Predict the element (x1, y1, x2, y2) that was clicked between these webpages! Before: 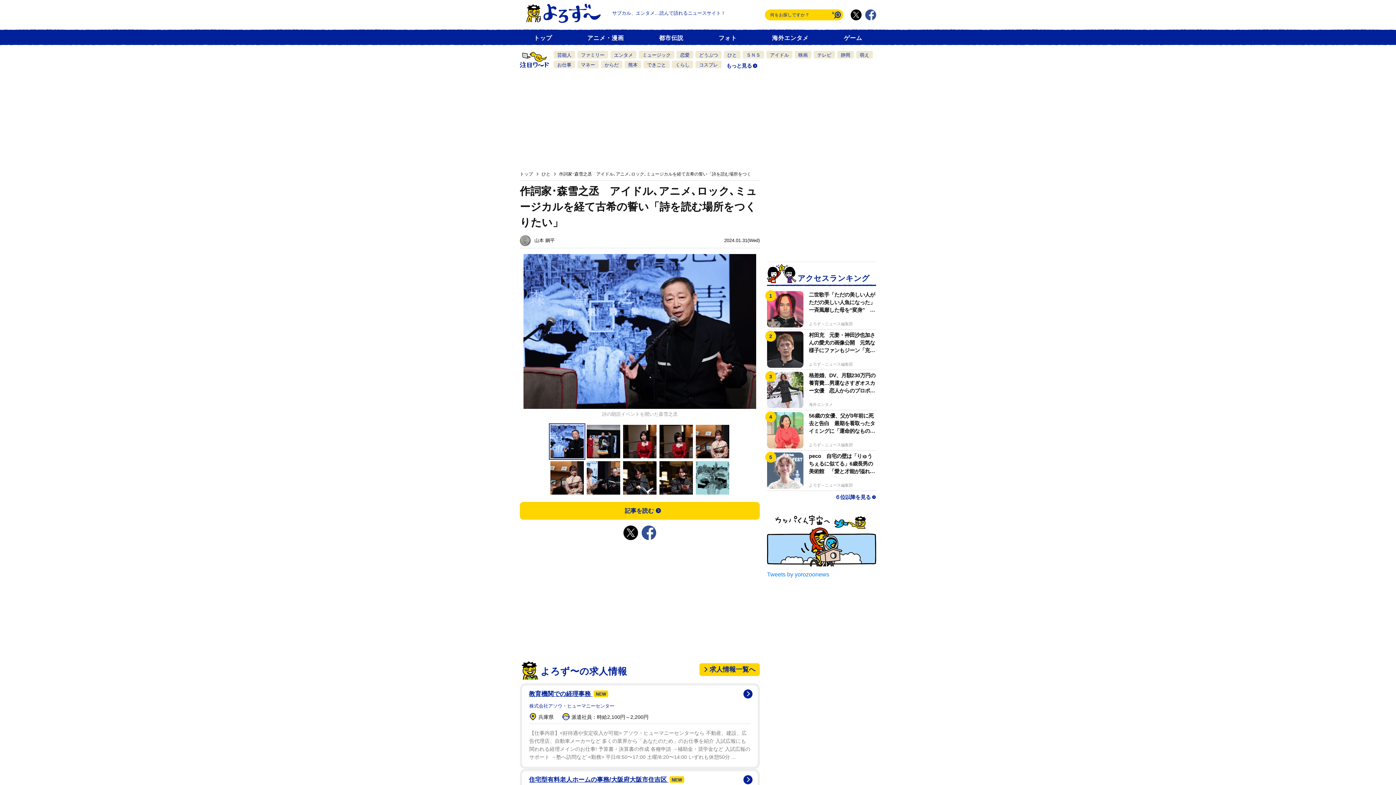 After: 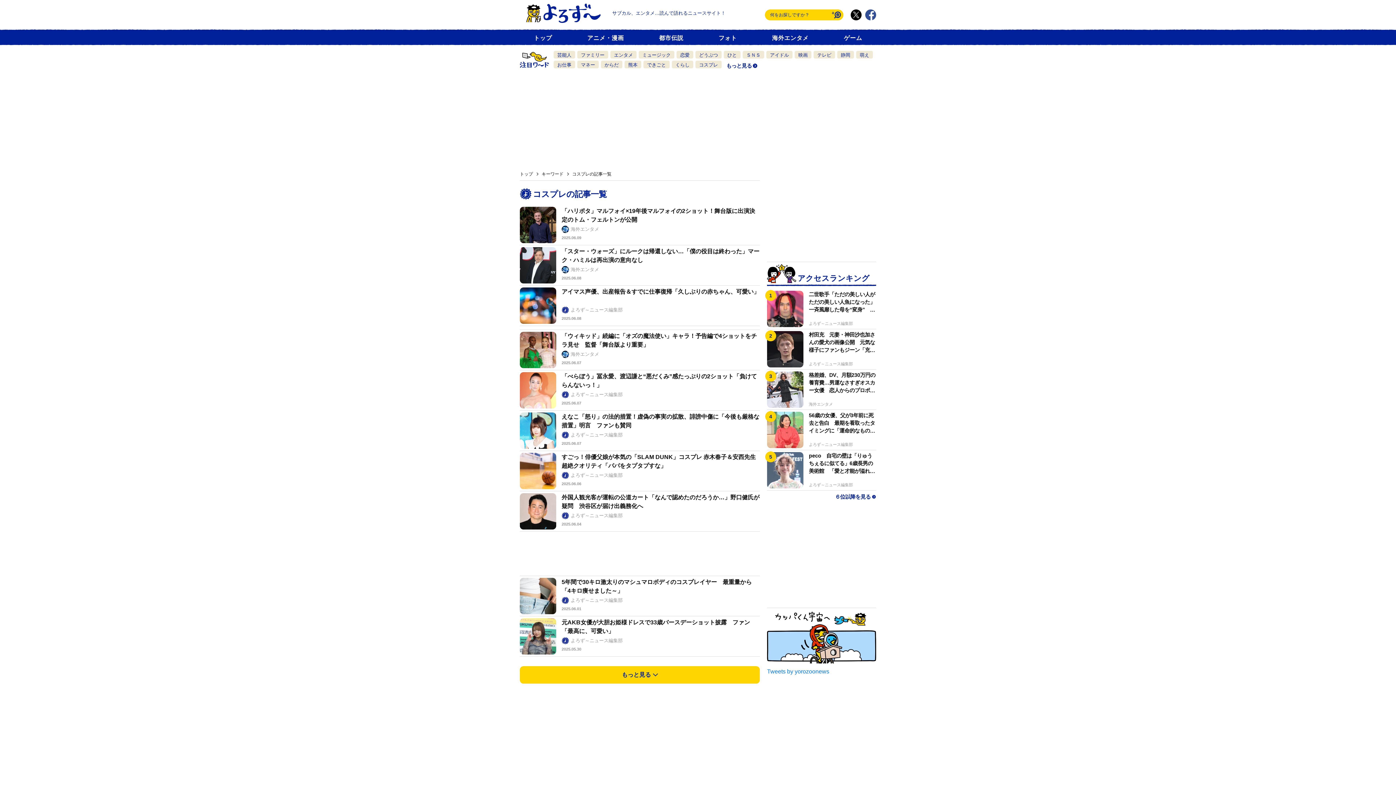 Action: bbox: (695, 60, 721, 68) label: コスプレ